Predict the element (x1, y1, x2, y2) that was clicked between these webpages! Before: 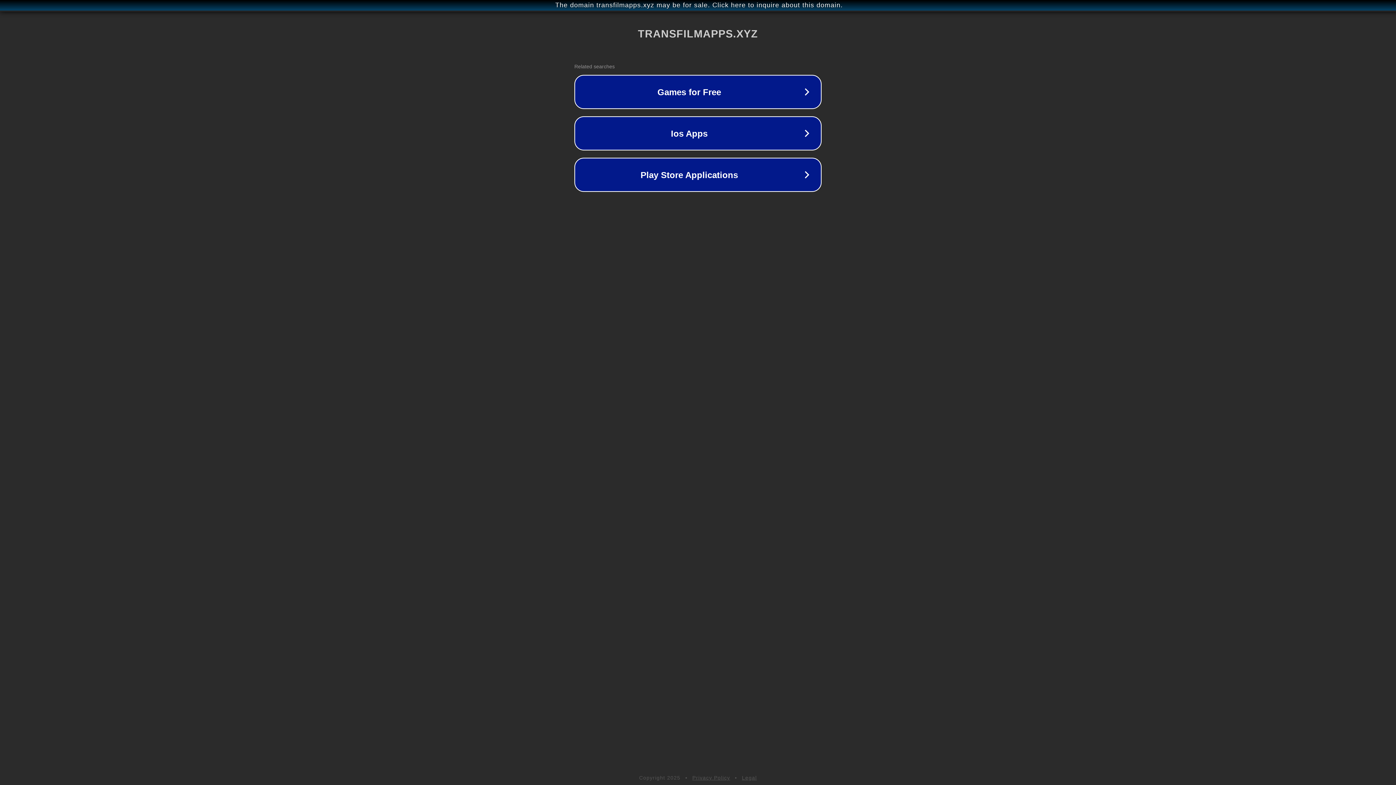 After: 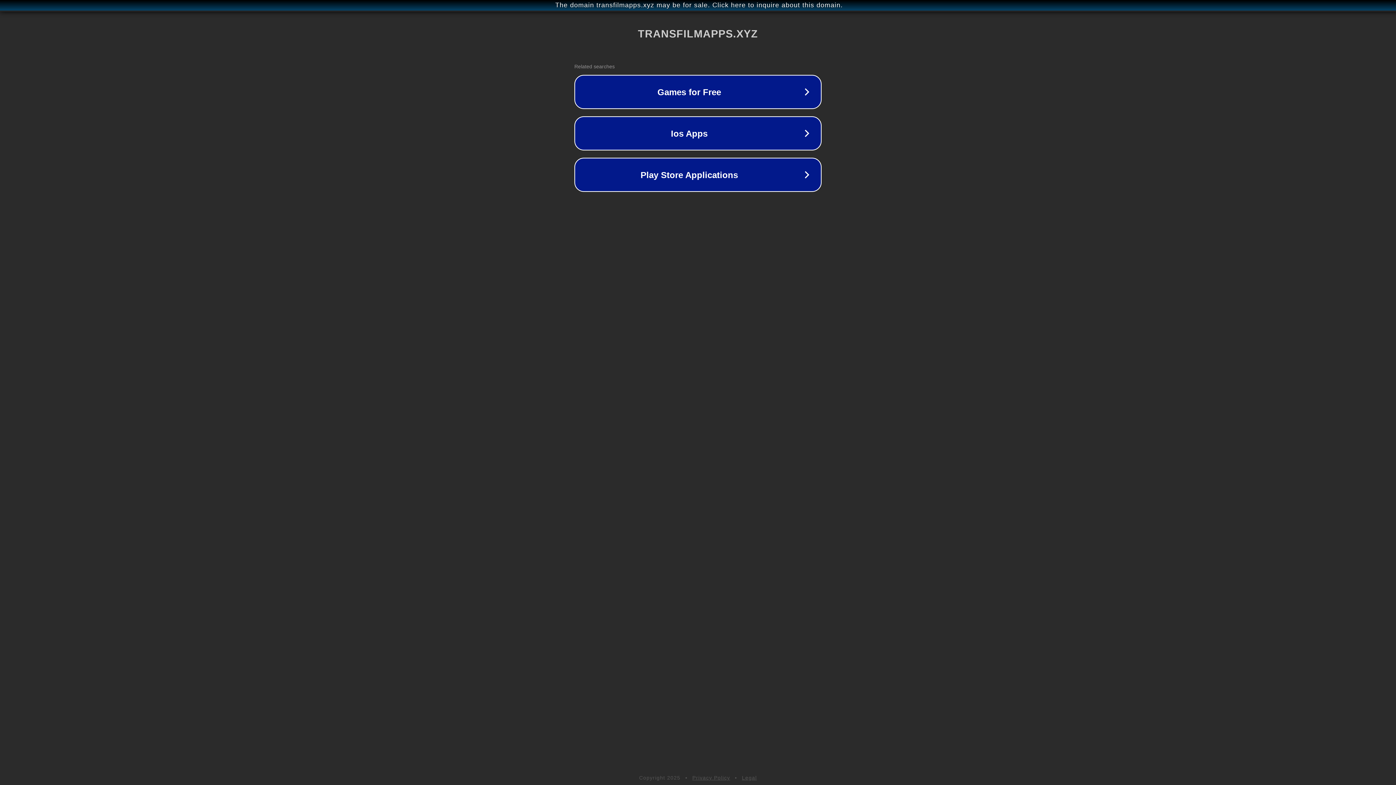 Action: label: Privacy Policy bbox: (692, 775, 730, 781)